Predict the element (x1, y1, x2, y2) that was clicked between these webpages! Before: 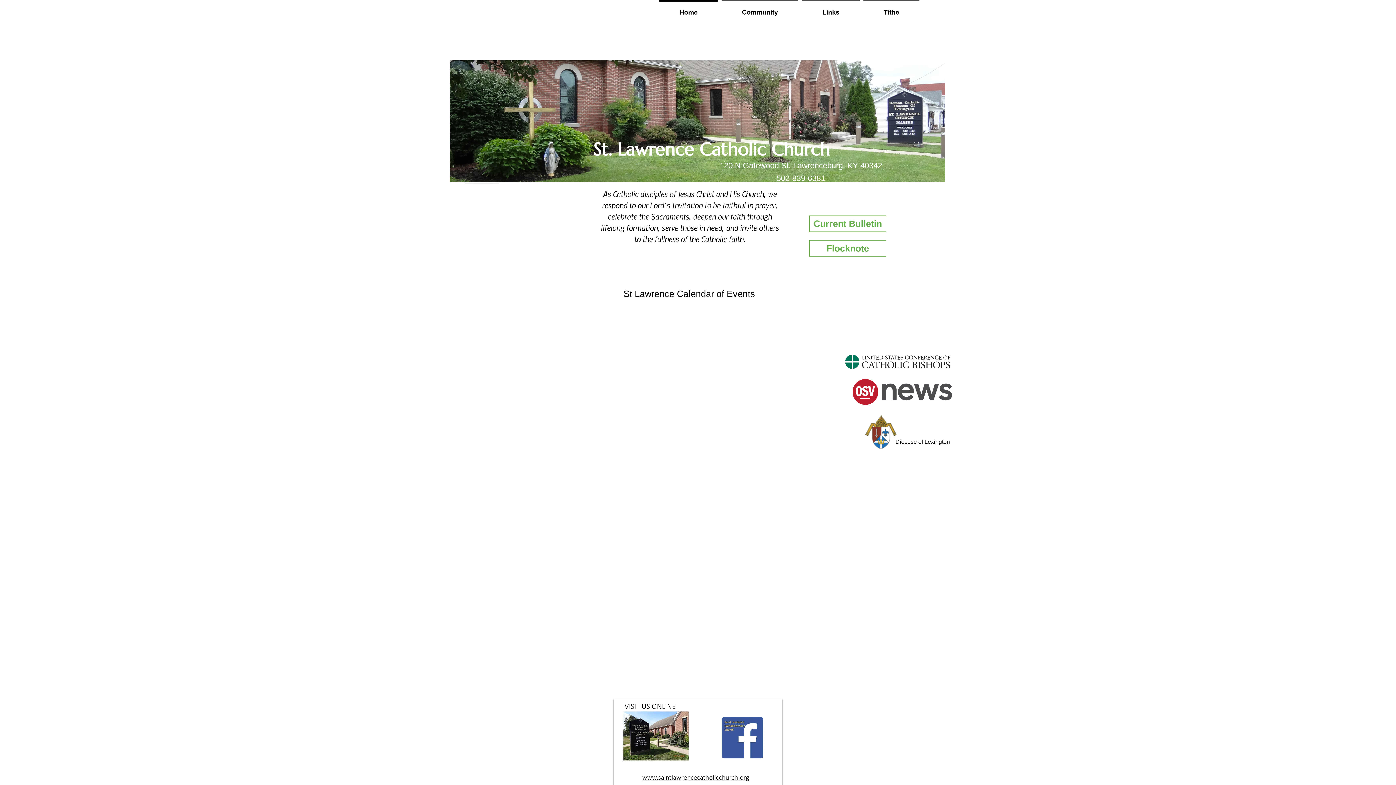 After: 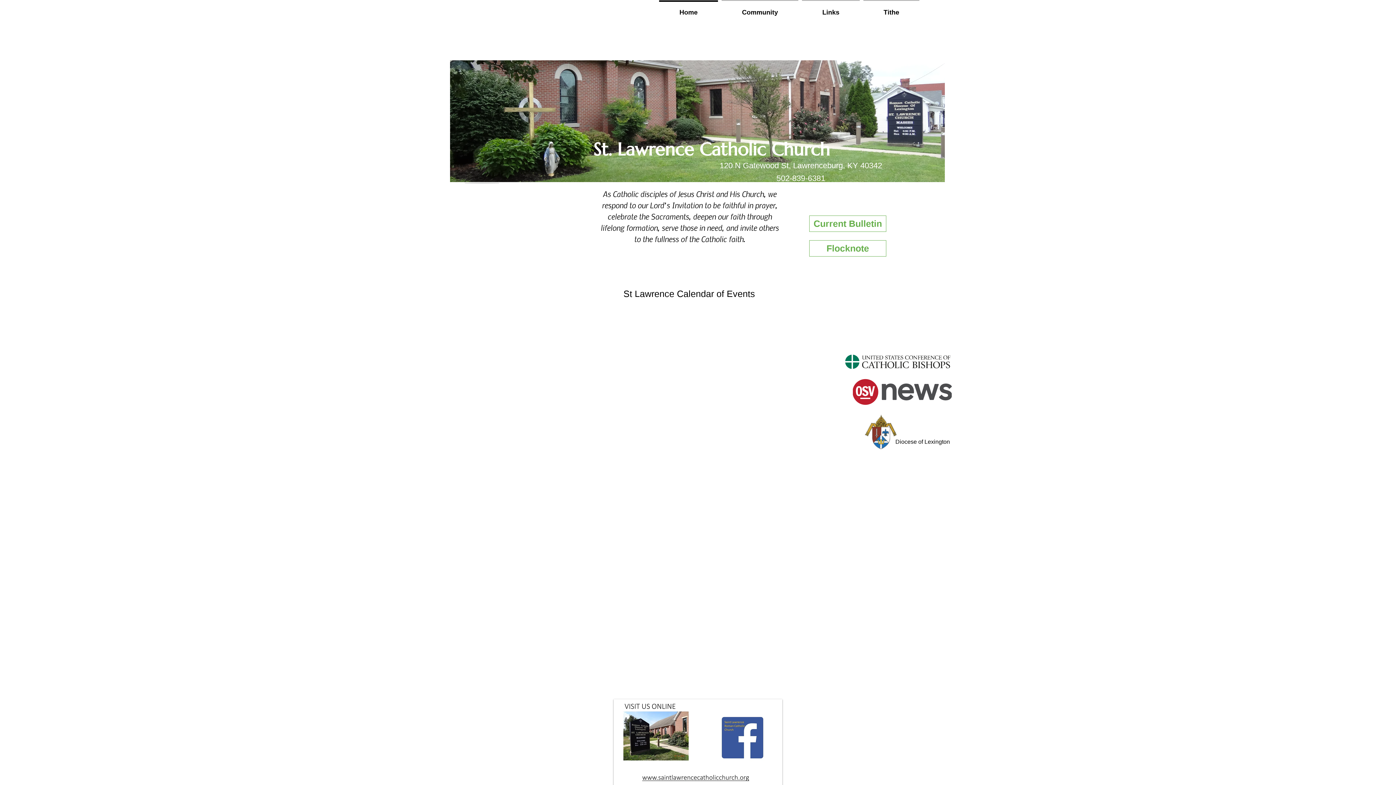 Action: label: St. Lawrence Catholic Church bbox: (593, 138, 830, 160)